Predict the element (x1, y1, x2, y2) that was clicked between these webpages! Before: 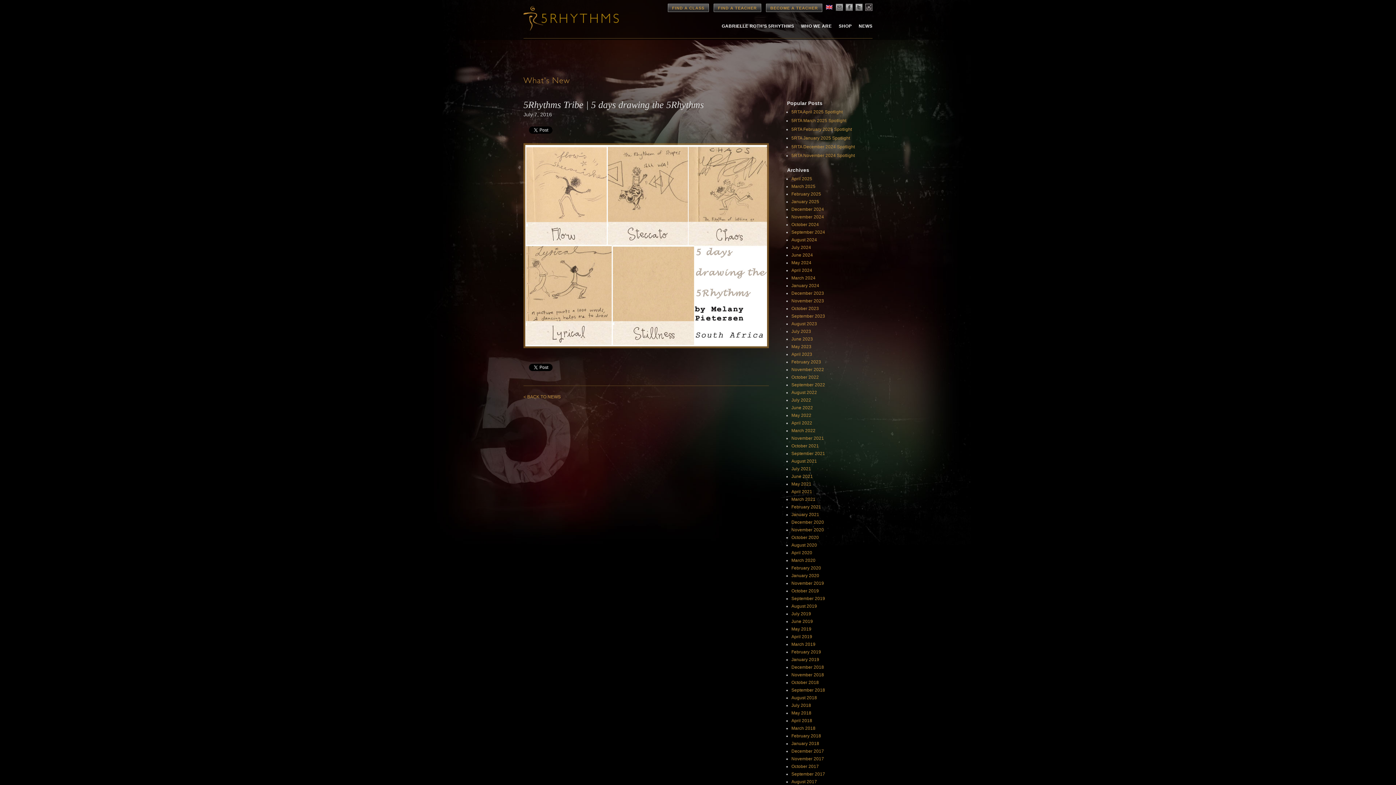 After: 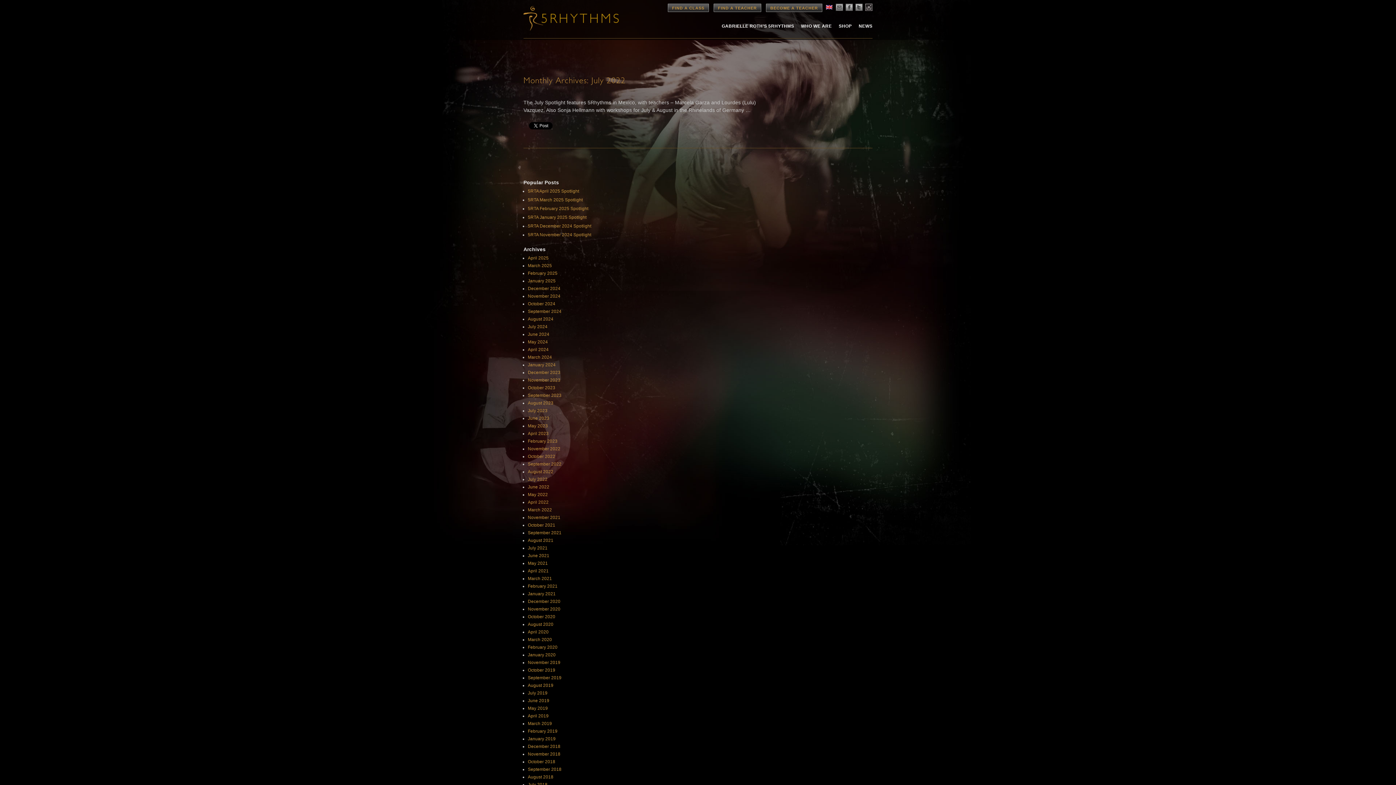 Action: label: July 2022 bbox: (791, 397, 811, 402)